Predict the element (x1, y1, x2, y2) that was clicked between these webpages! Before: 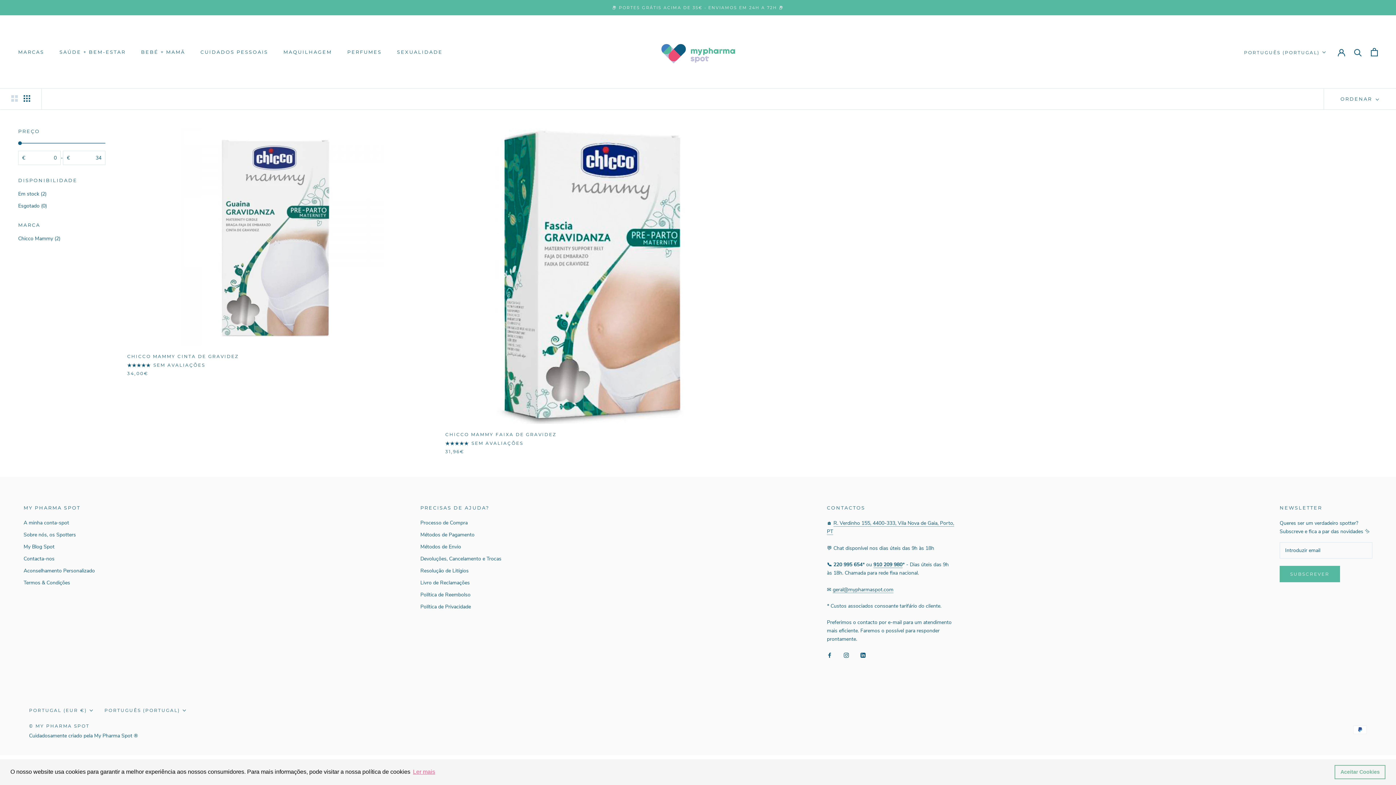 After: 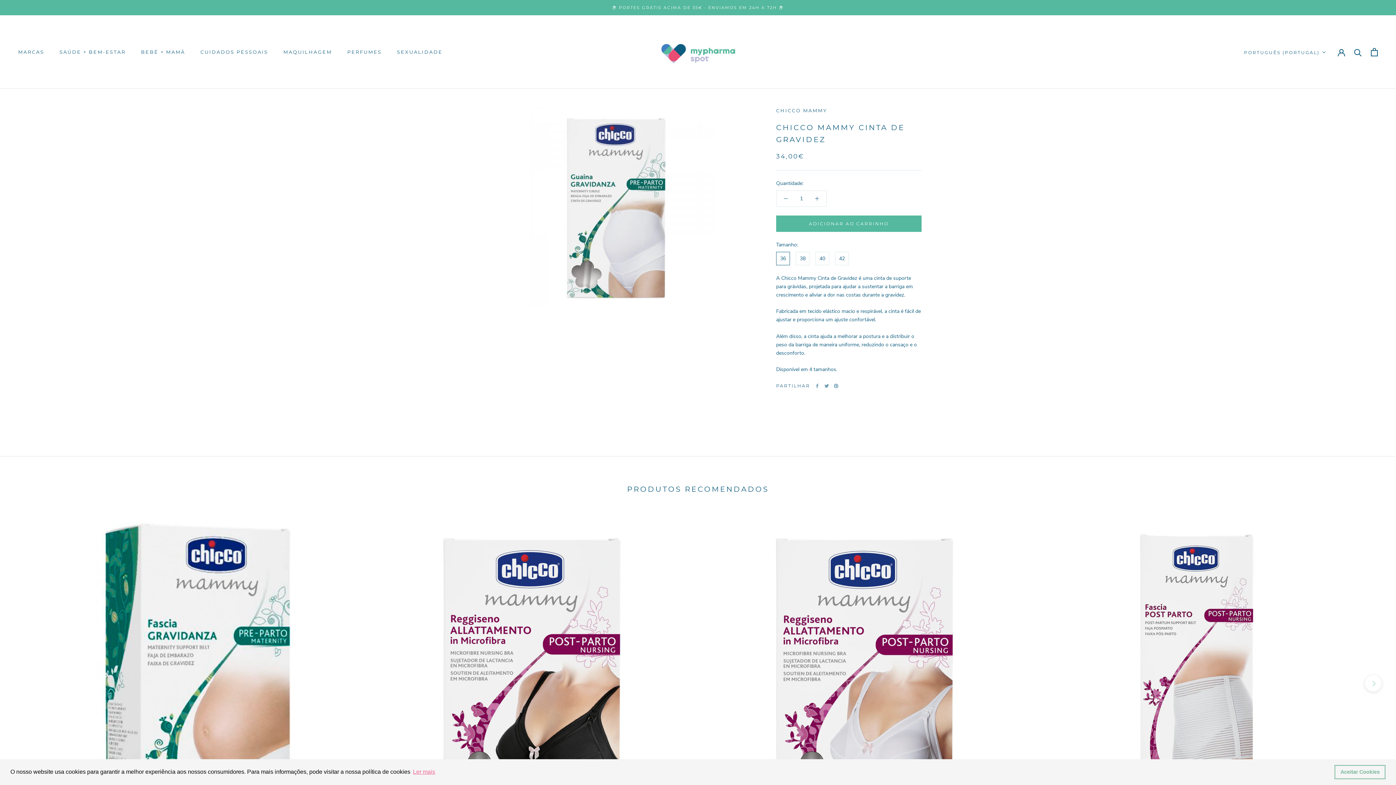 Action: label: CHICCO MAMMY CINTA DE GRAVIDEZ bbox: (127, 353, 238, 359)